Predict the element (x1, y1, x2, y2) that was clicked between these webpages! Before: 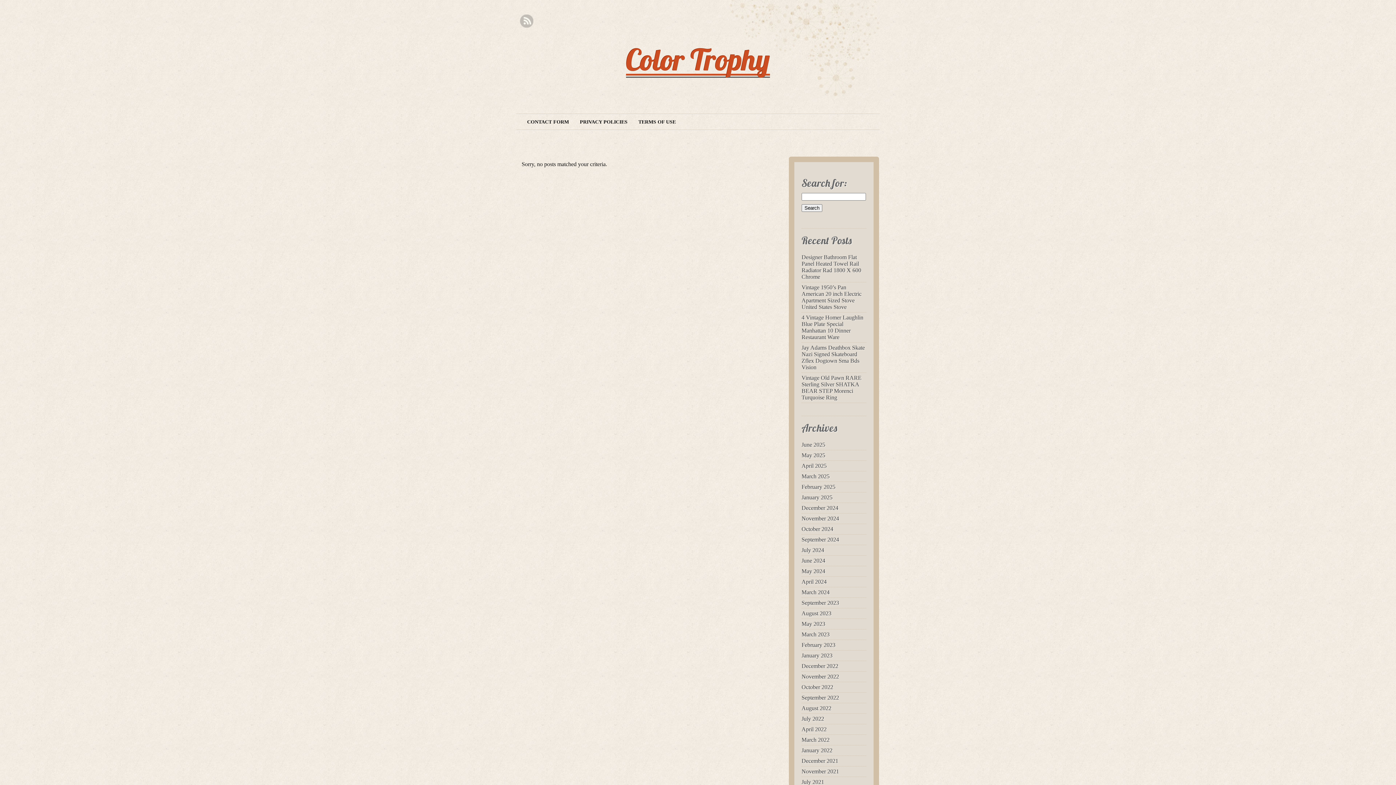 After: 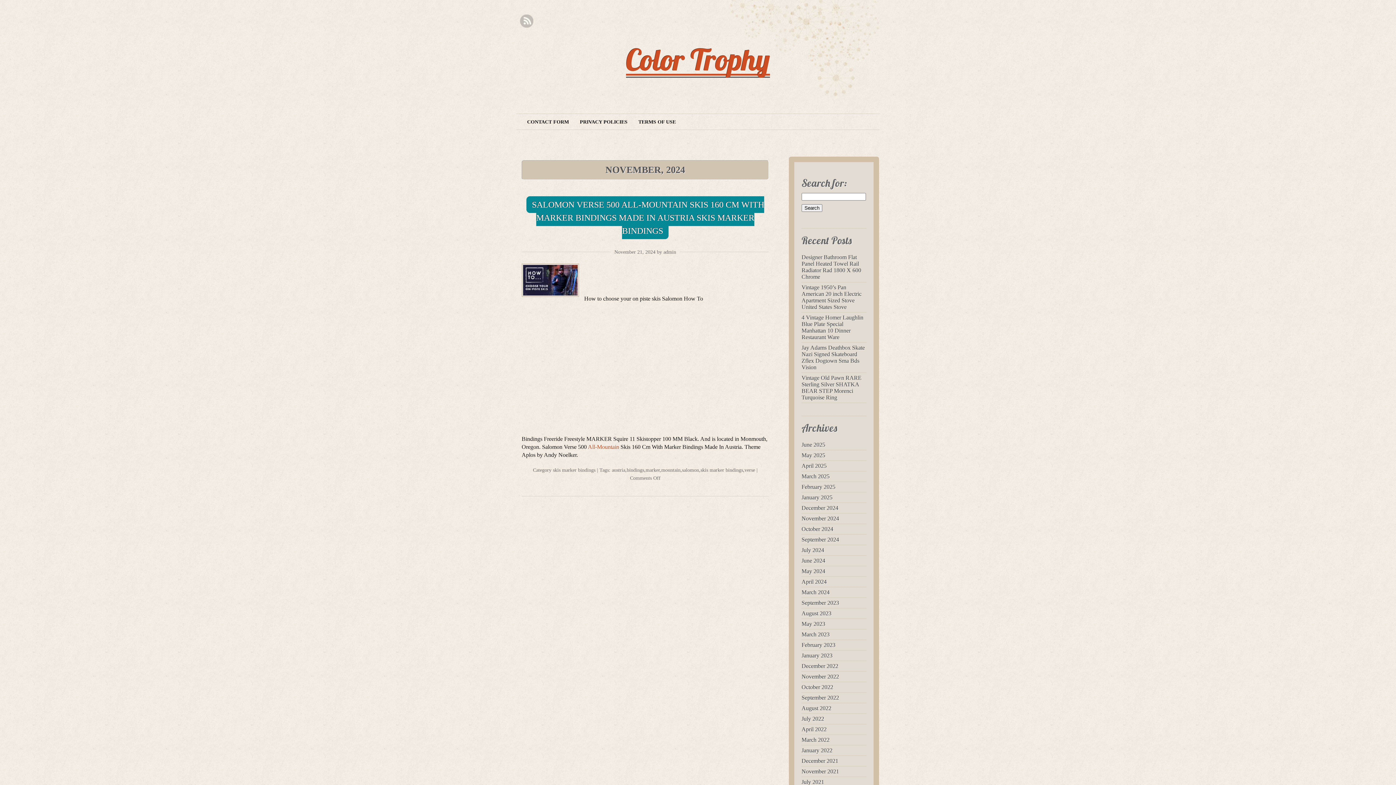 Action: label: November 2024 bbox: (801, 515, 839, 521)